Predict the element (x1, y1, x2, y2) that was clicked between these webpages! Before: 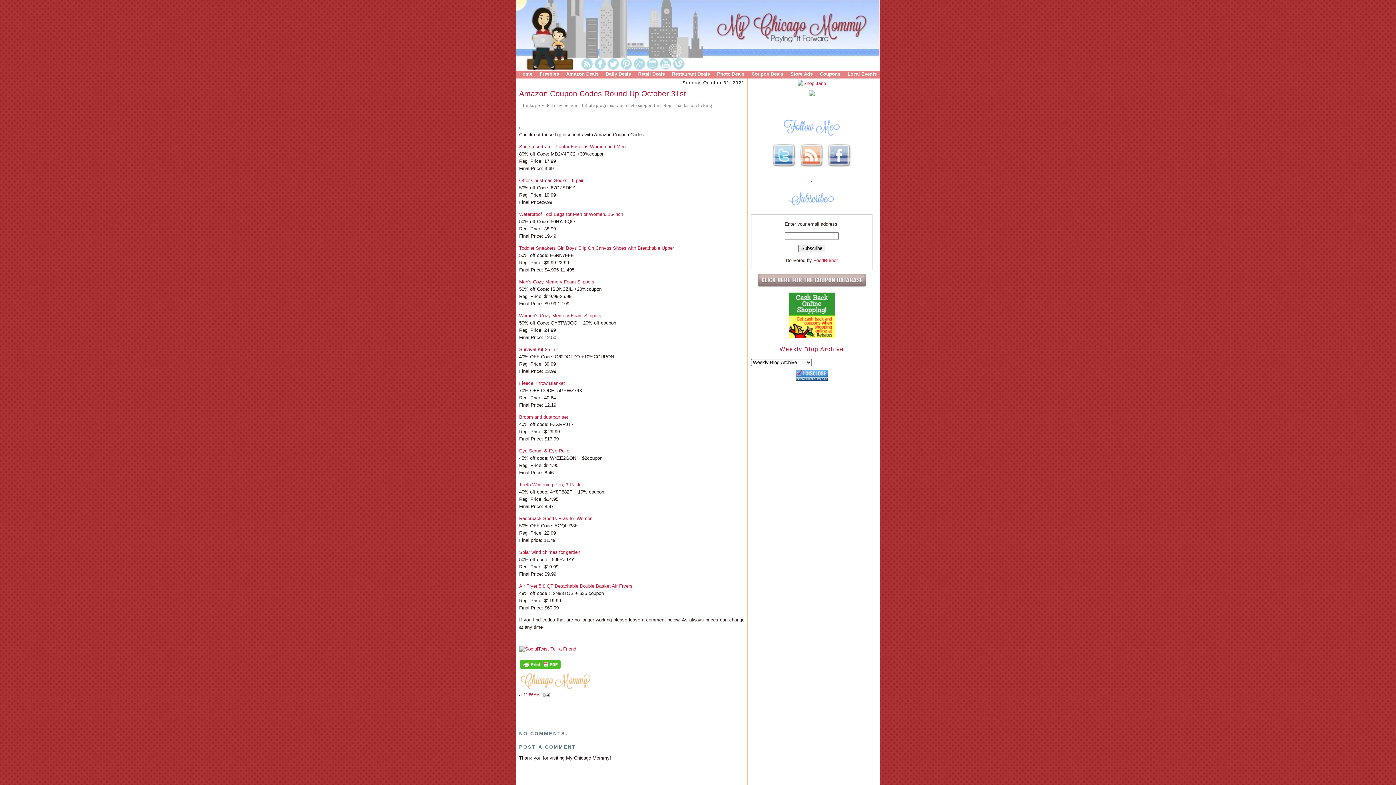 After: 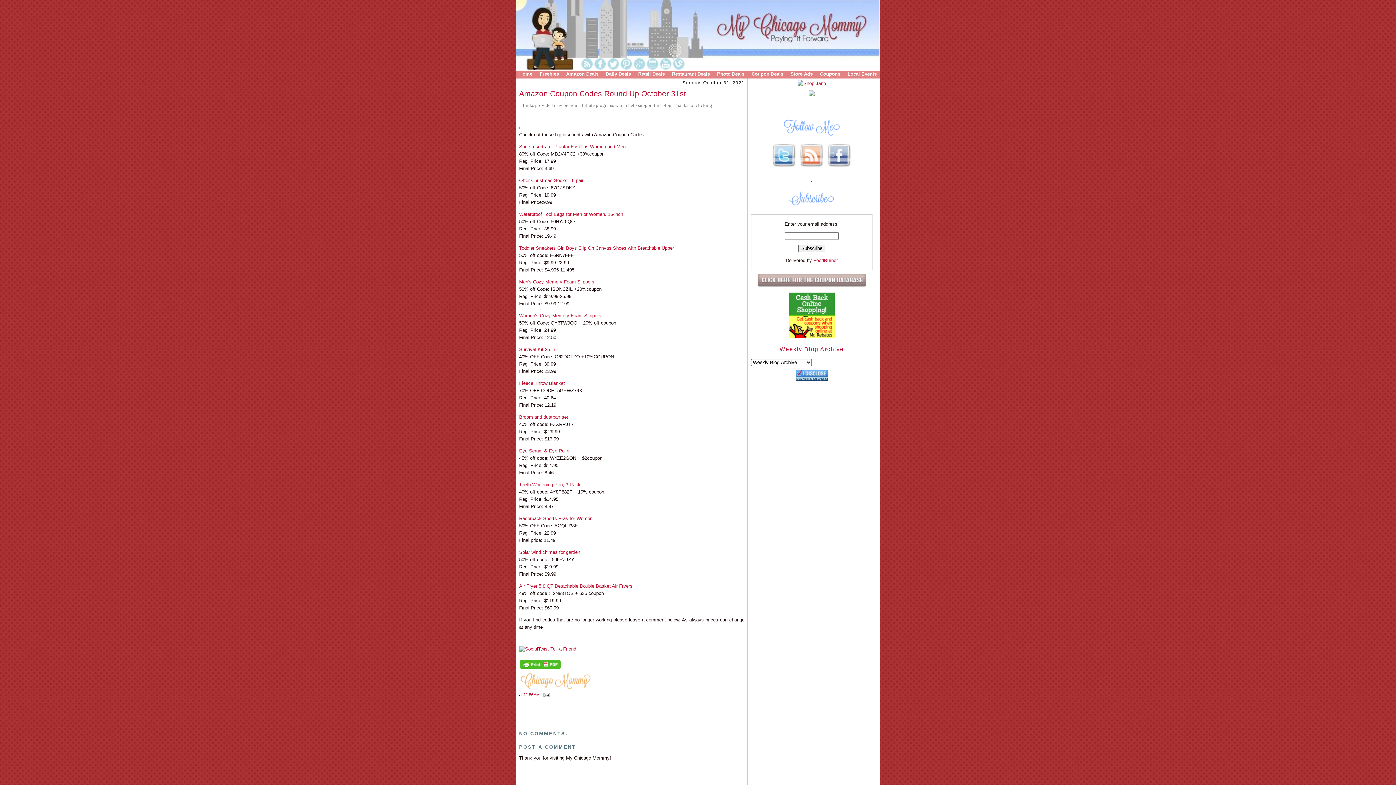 Action: bbox: (809, 92, 814, 97)